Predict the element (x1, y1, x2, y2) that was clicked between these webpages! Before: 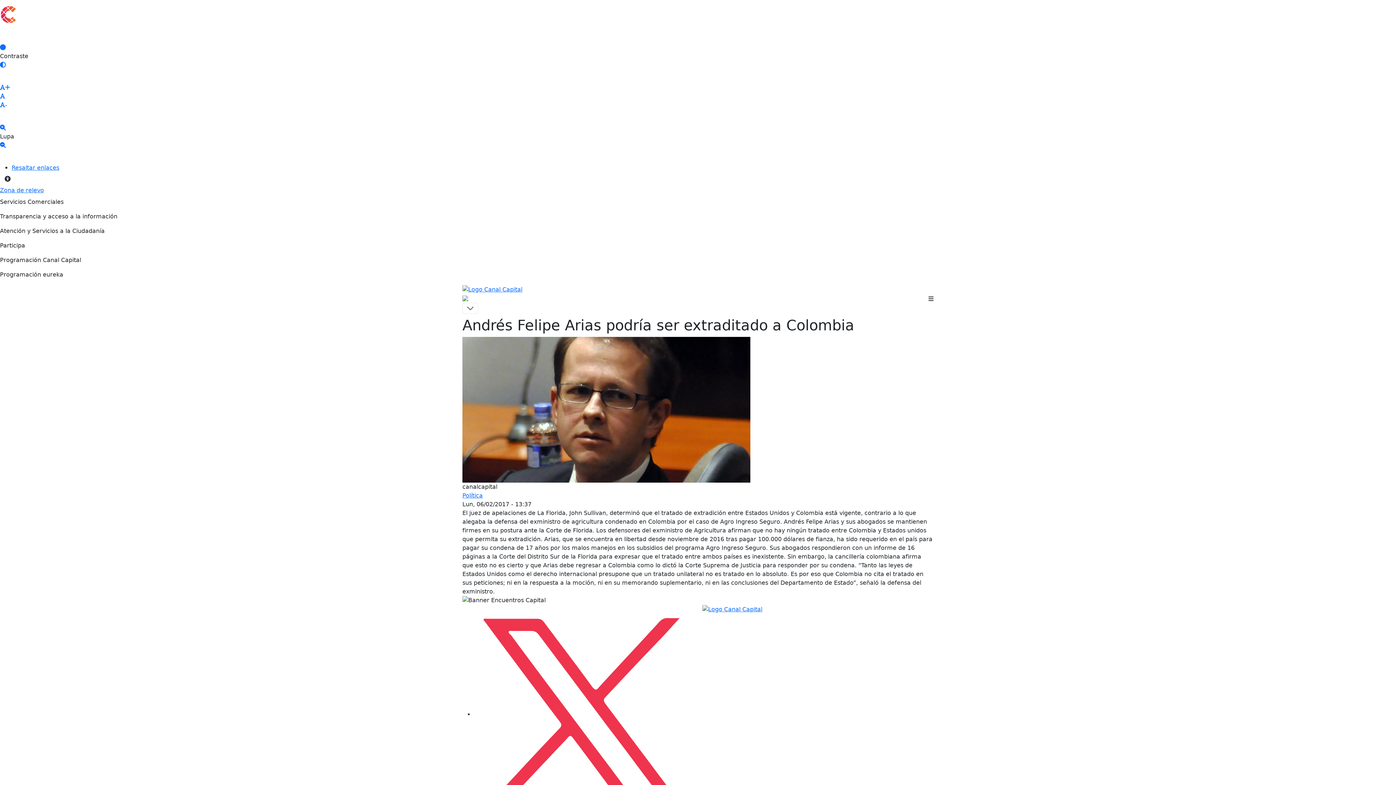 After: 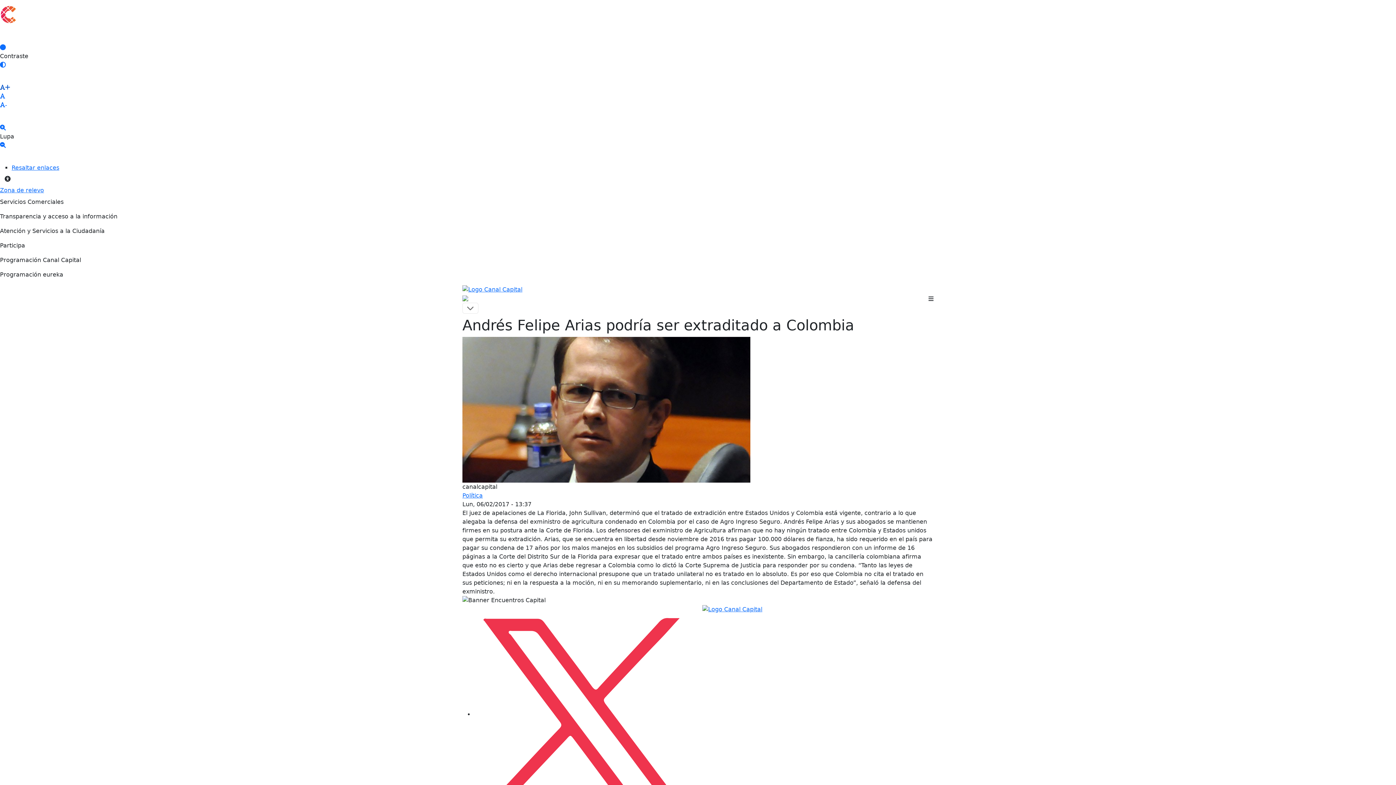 Action: bbox: (0, 84, 10, 90) label: +